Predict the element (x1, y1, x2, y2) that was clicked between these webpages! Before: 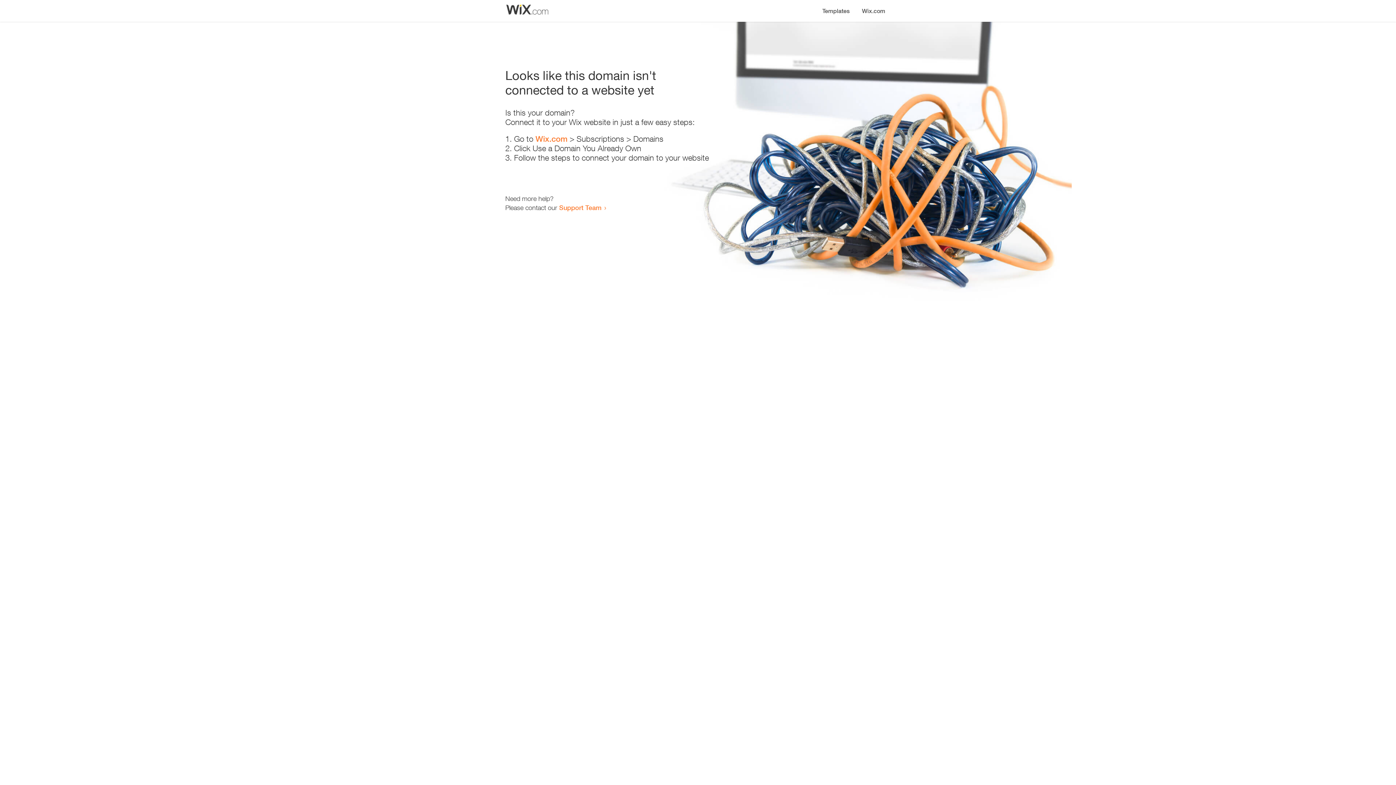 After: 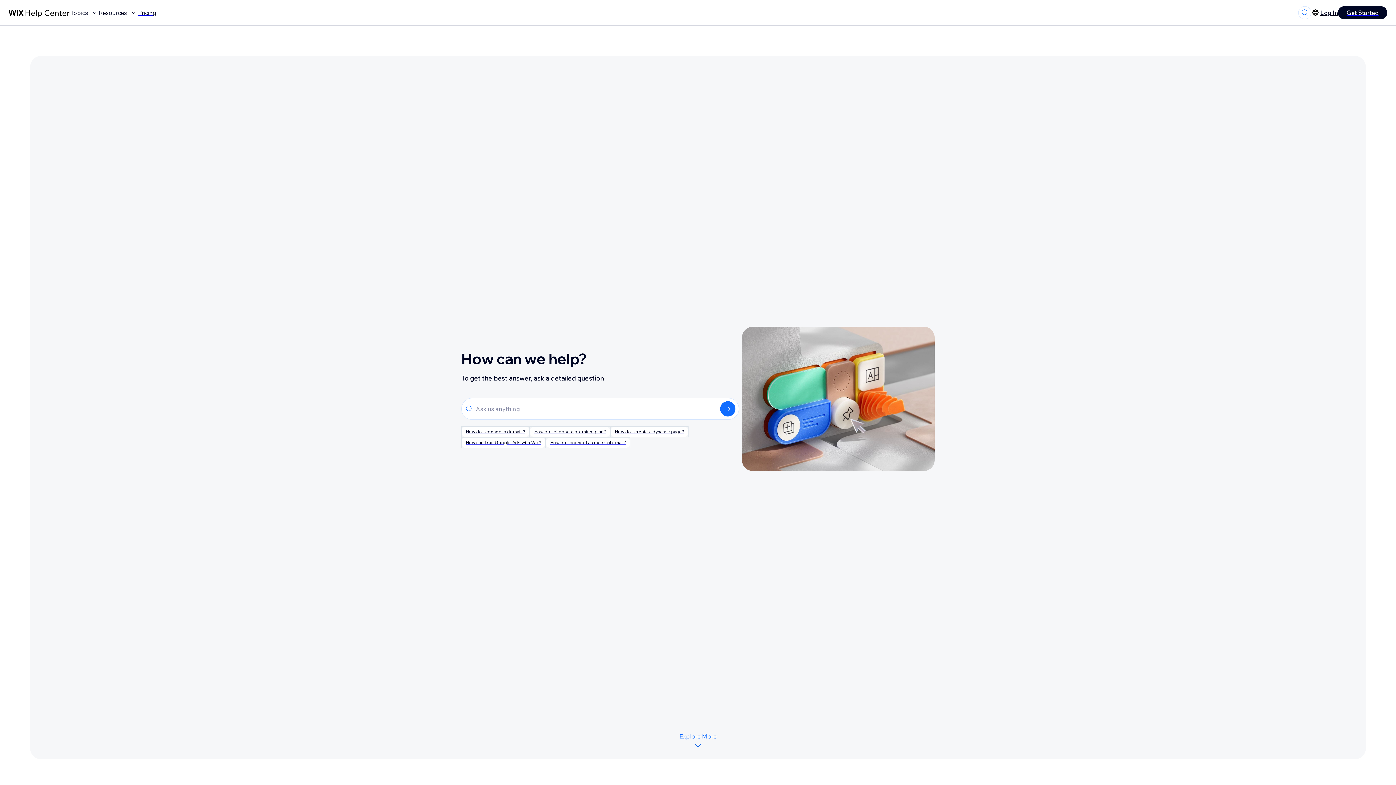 Action: bbox: (559, 203, 601, 211) label: Support Team